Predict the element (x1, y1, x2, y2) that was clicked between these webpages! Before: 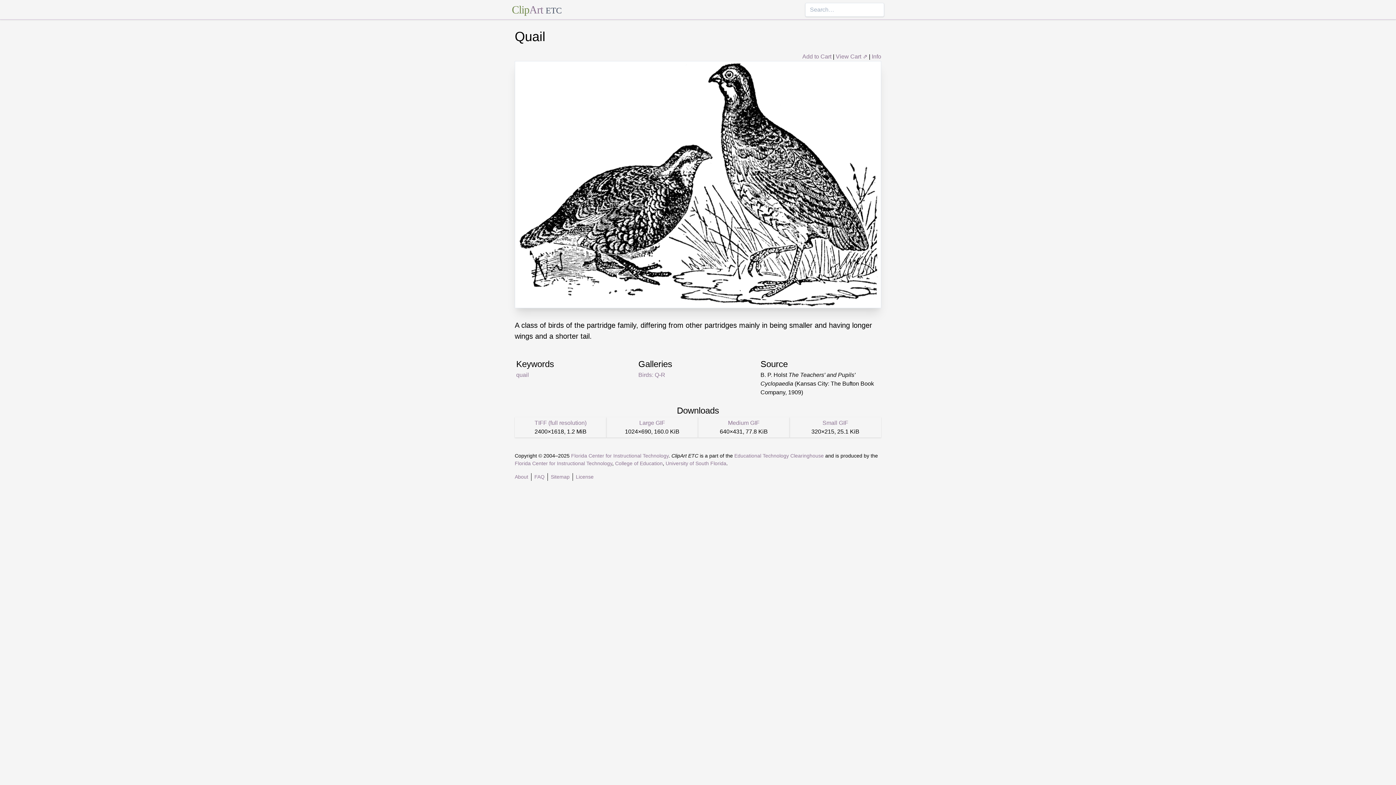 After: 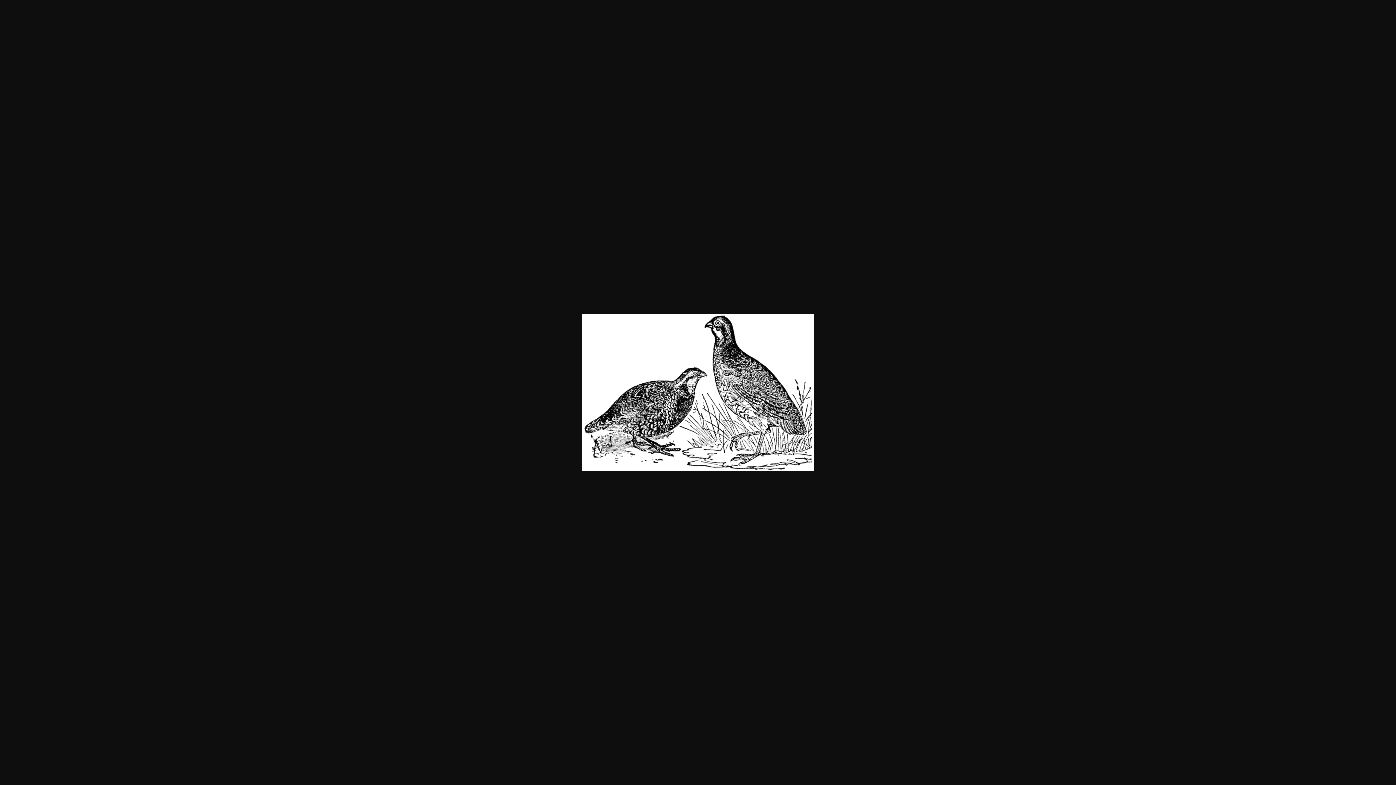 Action: bbox: (728, 419, 759, 426) label: Medium GIF